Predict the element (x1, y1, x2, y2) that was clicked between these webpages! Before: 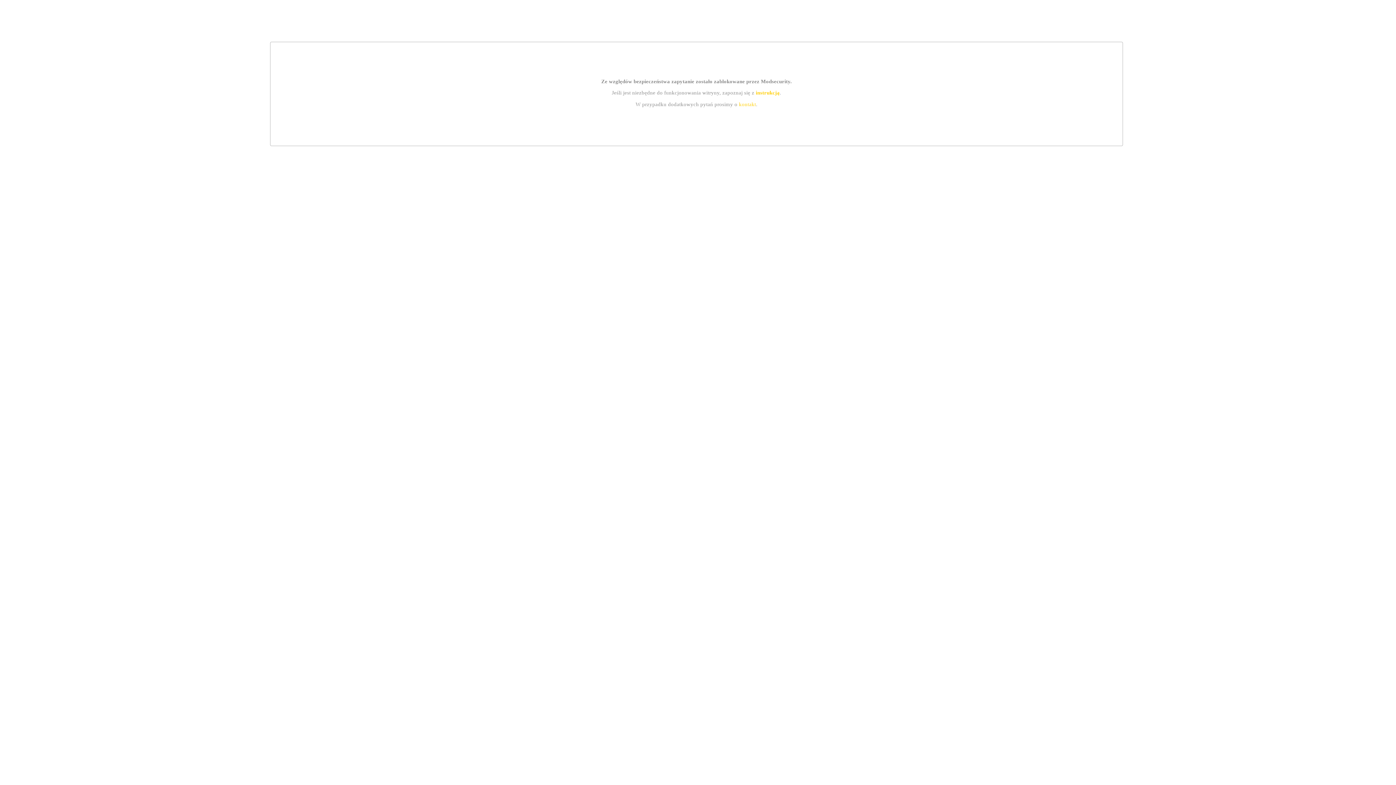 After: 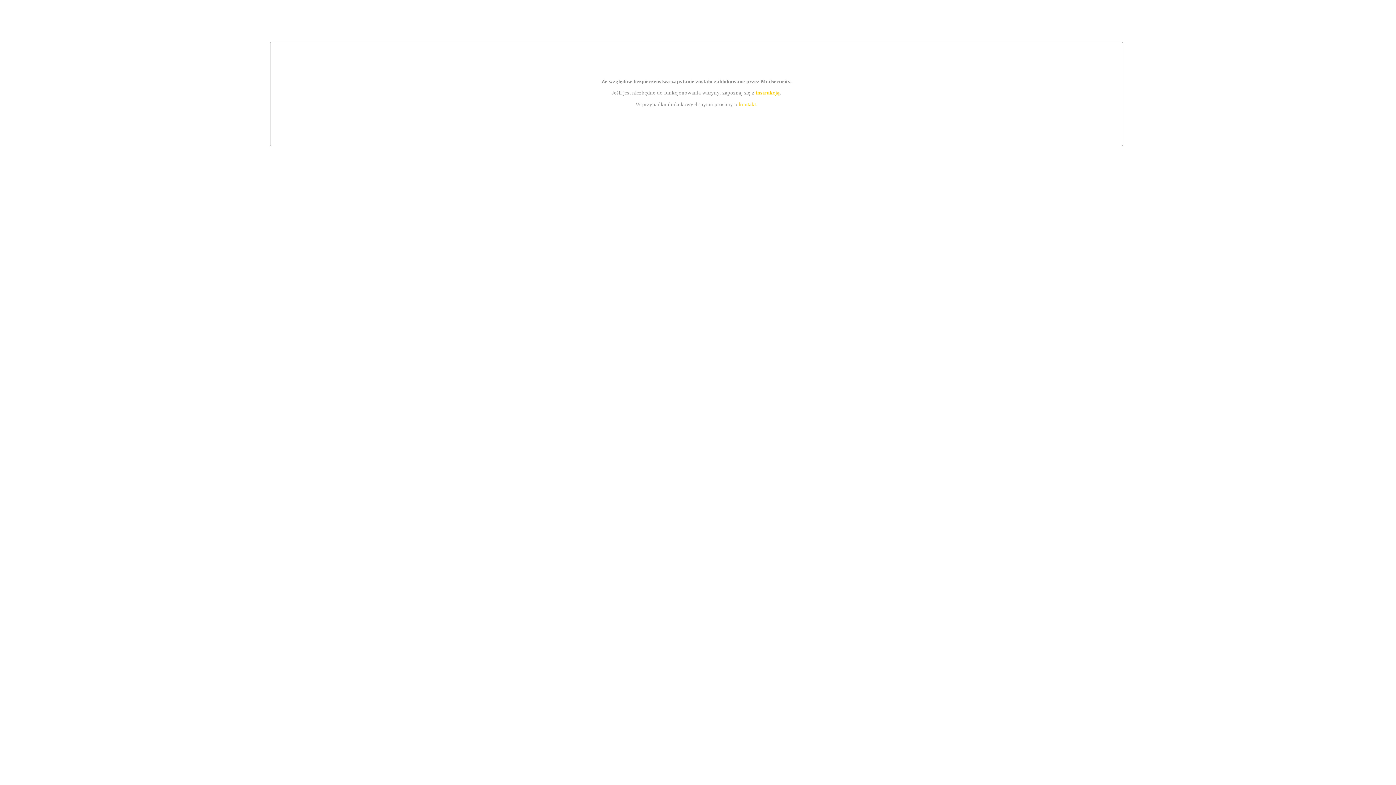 Action: bbox: (755, 89, 779, 95) label: instrukcją